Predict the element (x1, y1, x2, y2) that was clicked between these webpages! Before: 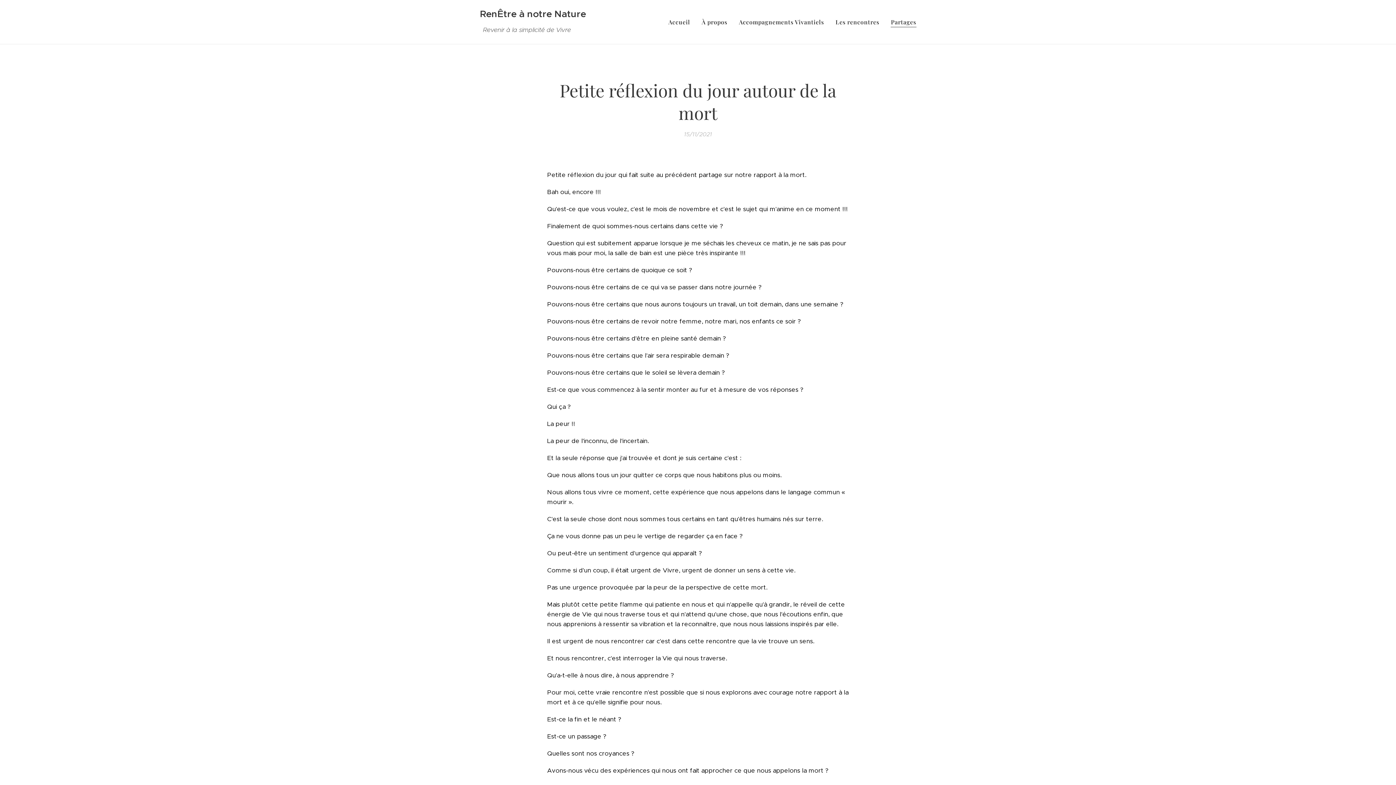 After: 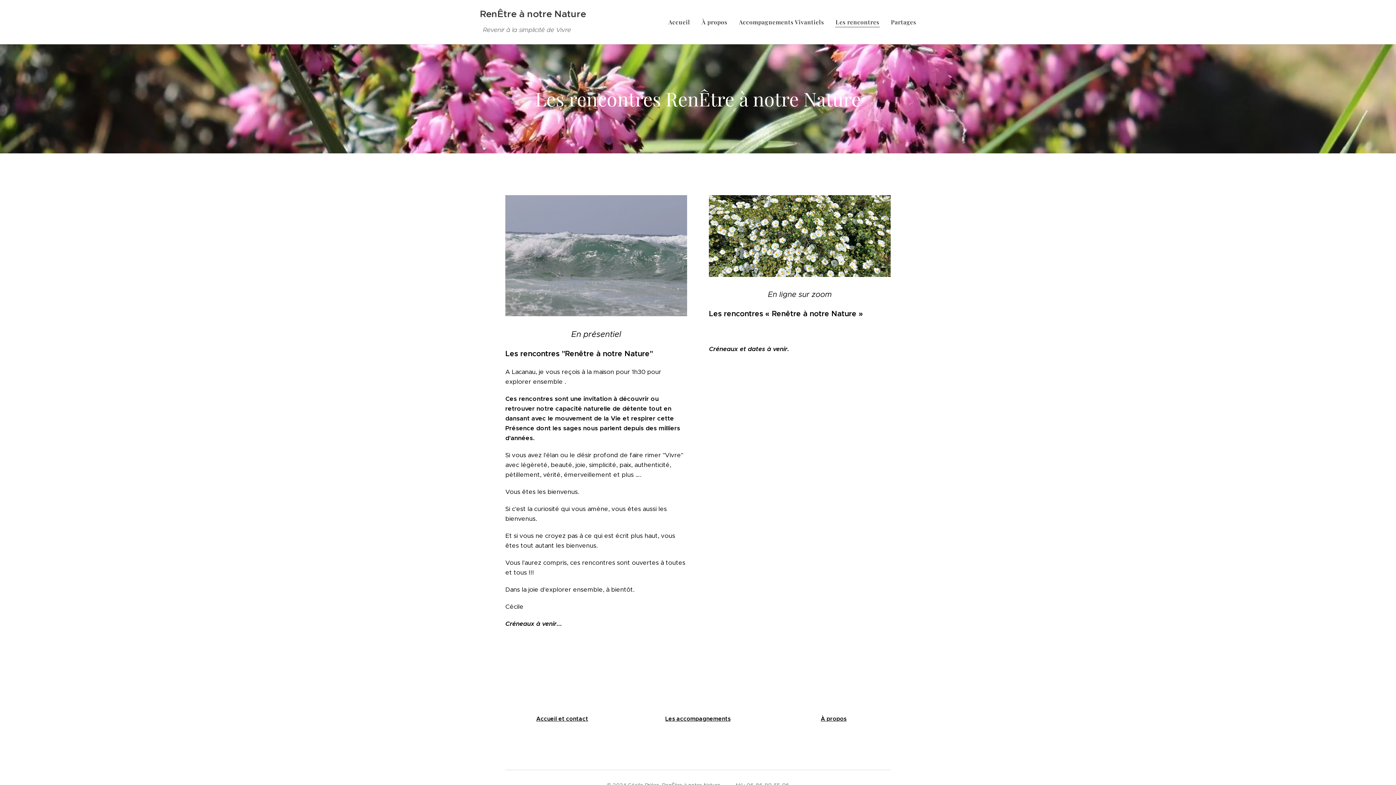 Action: label: Les rencontres bbox: (829, 13, 885, 31)